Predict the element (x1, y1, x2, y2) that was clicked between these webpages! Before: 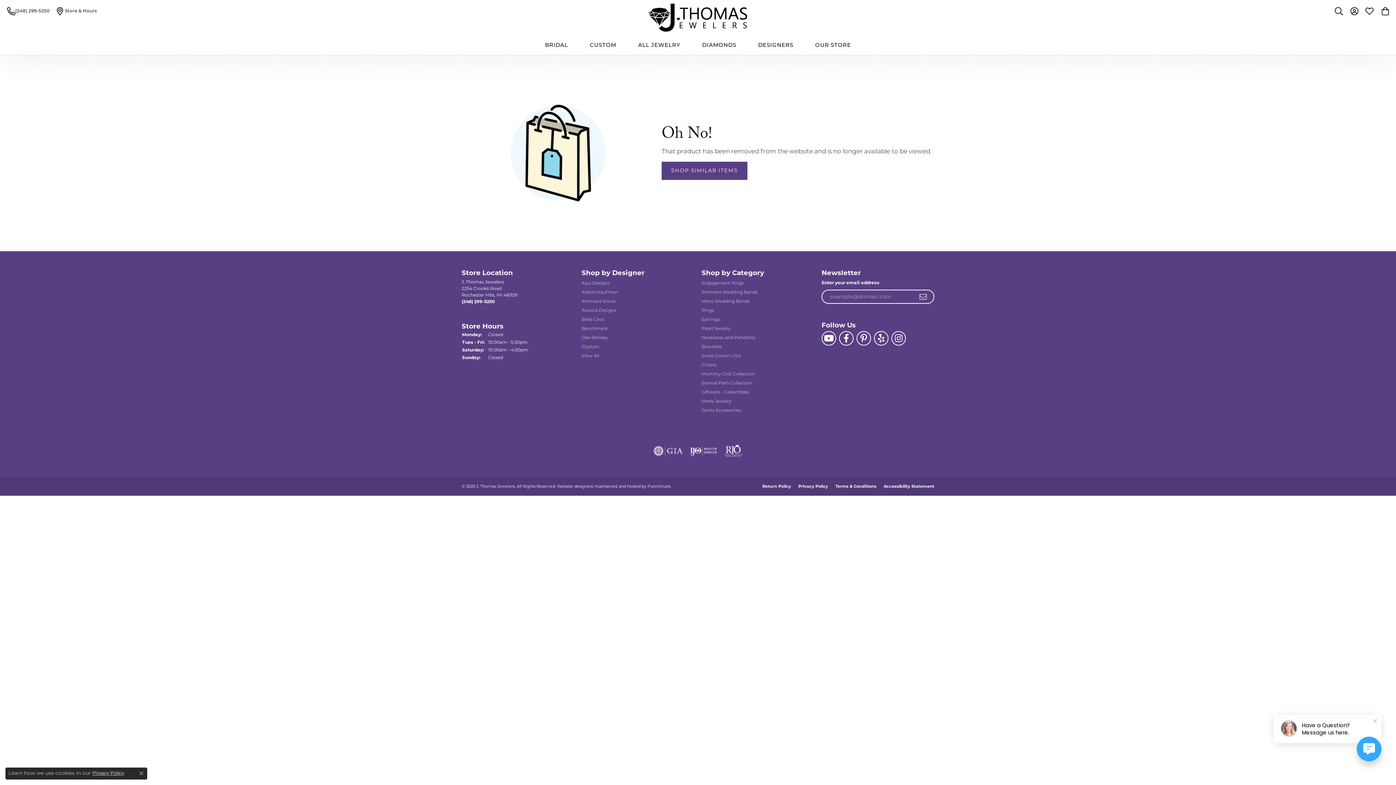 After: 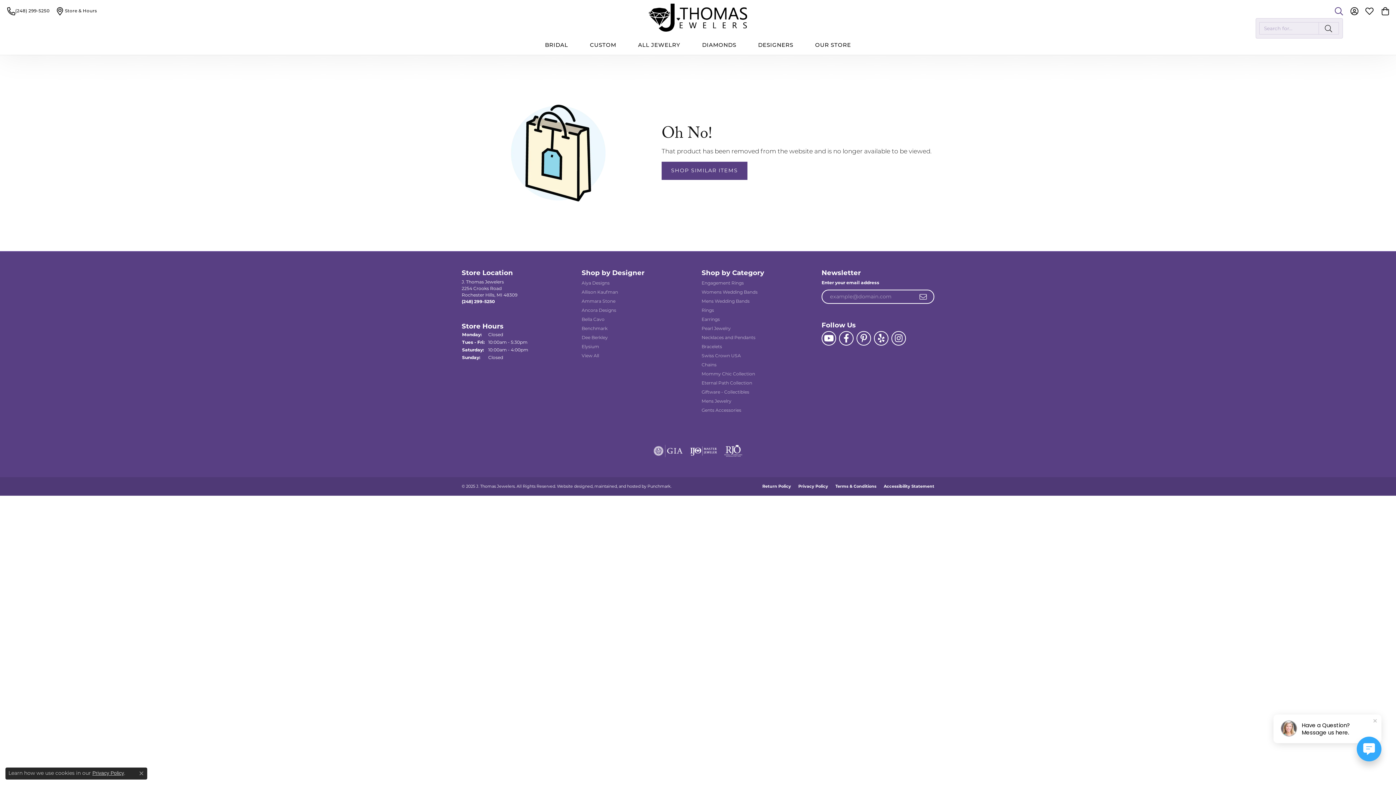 Action: bbox: (1335, 3, 1343, 18) label: Toggle Search Menu